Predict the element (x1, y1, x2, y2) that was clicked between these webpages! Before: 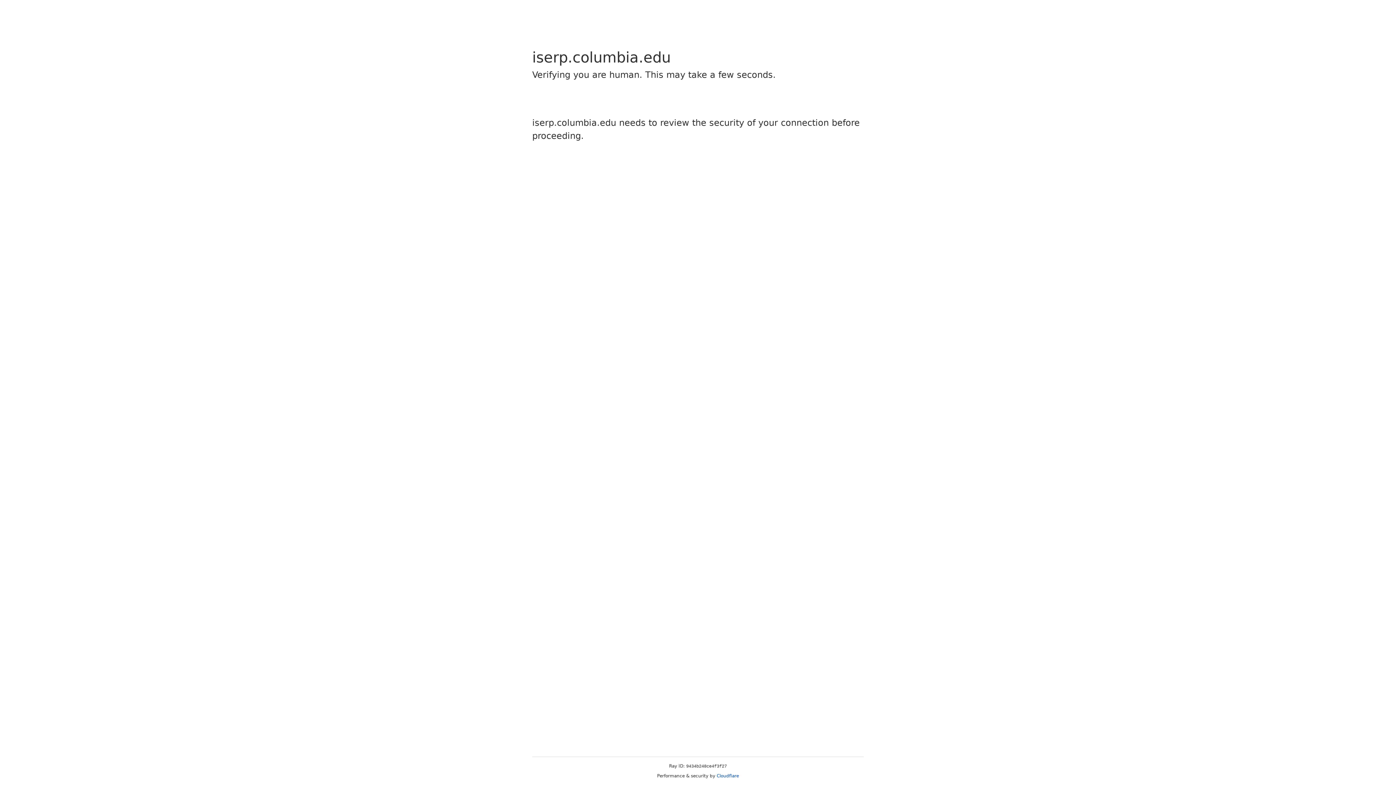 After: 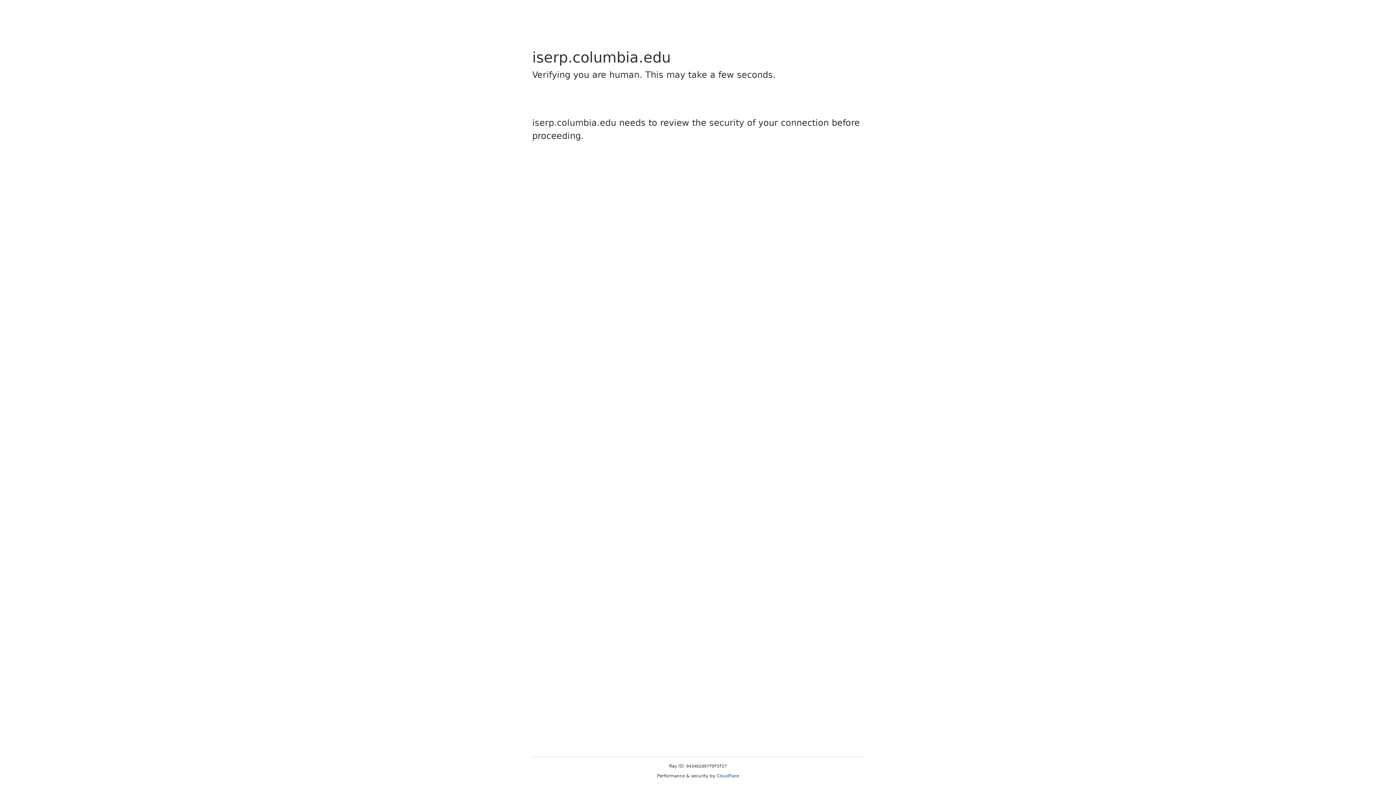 Action: label: Cloudflare bbox: (716, 773, 739, 778)